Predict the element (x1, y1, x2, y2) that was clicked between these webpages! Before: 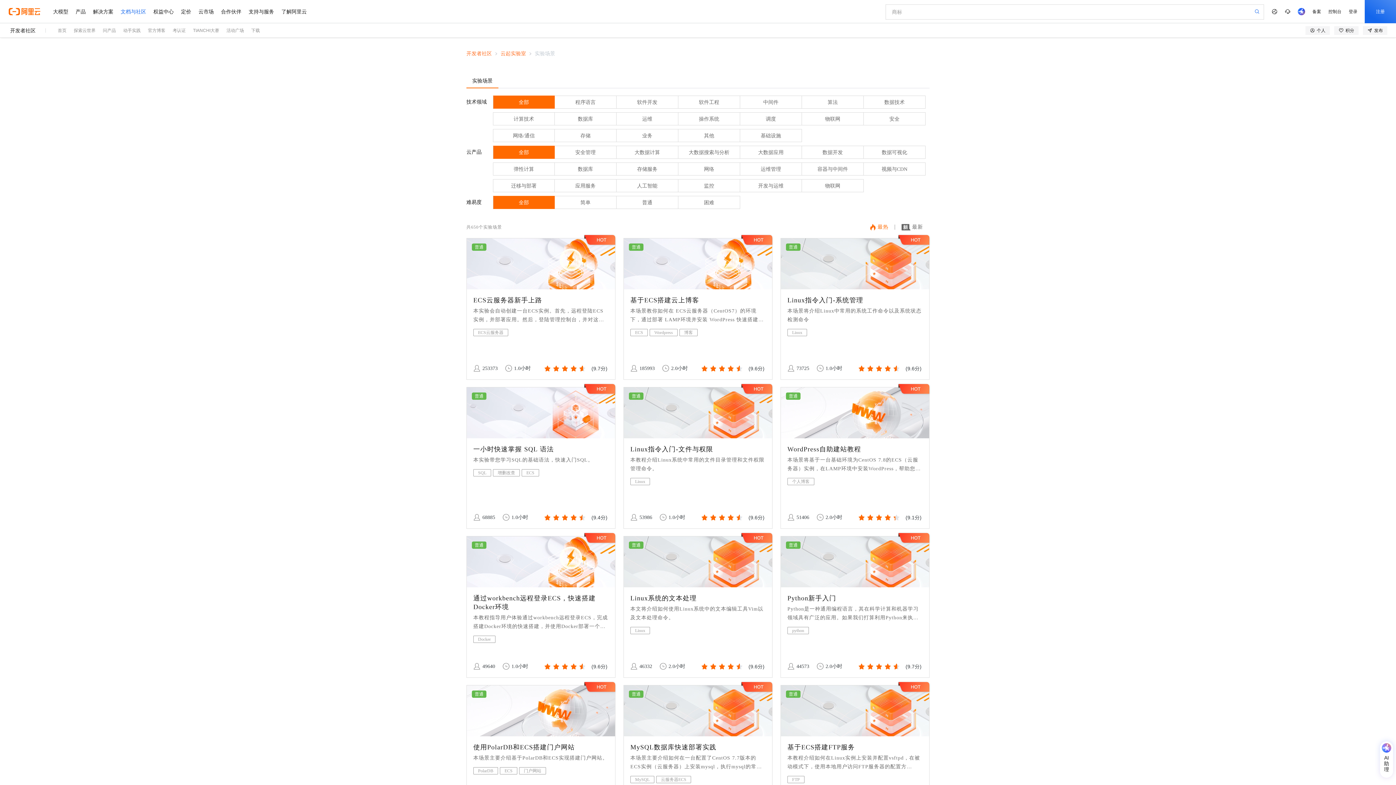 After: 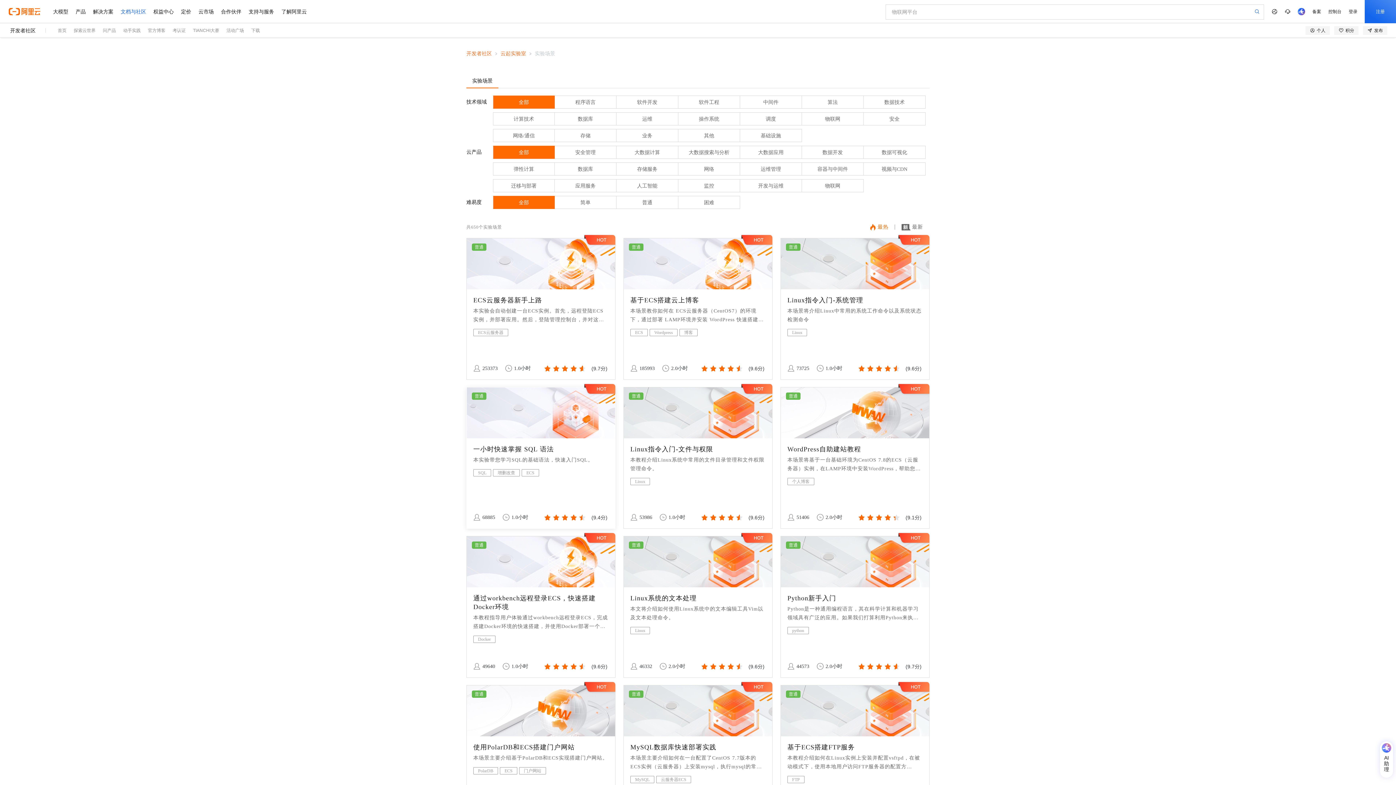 Action: label: 普通
一小时快速掌握 SQL 语法
本实验带您学习SQL的基础语法，快速入门SQL。
SQL
增删改查
ECS
68885
1.0小时
(9.4分) bbox: (466, 387, 615, 529)